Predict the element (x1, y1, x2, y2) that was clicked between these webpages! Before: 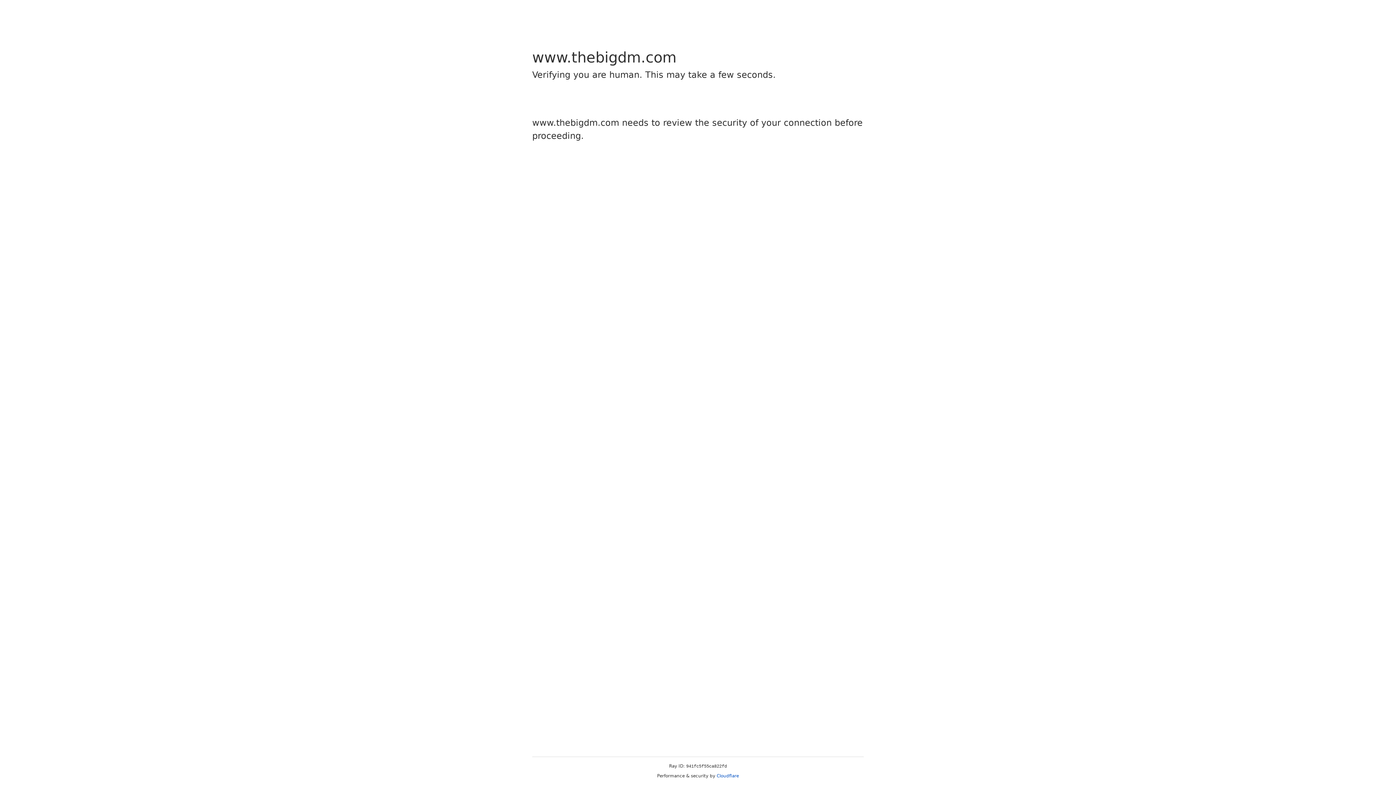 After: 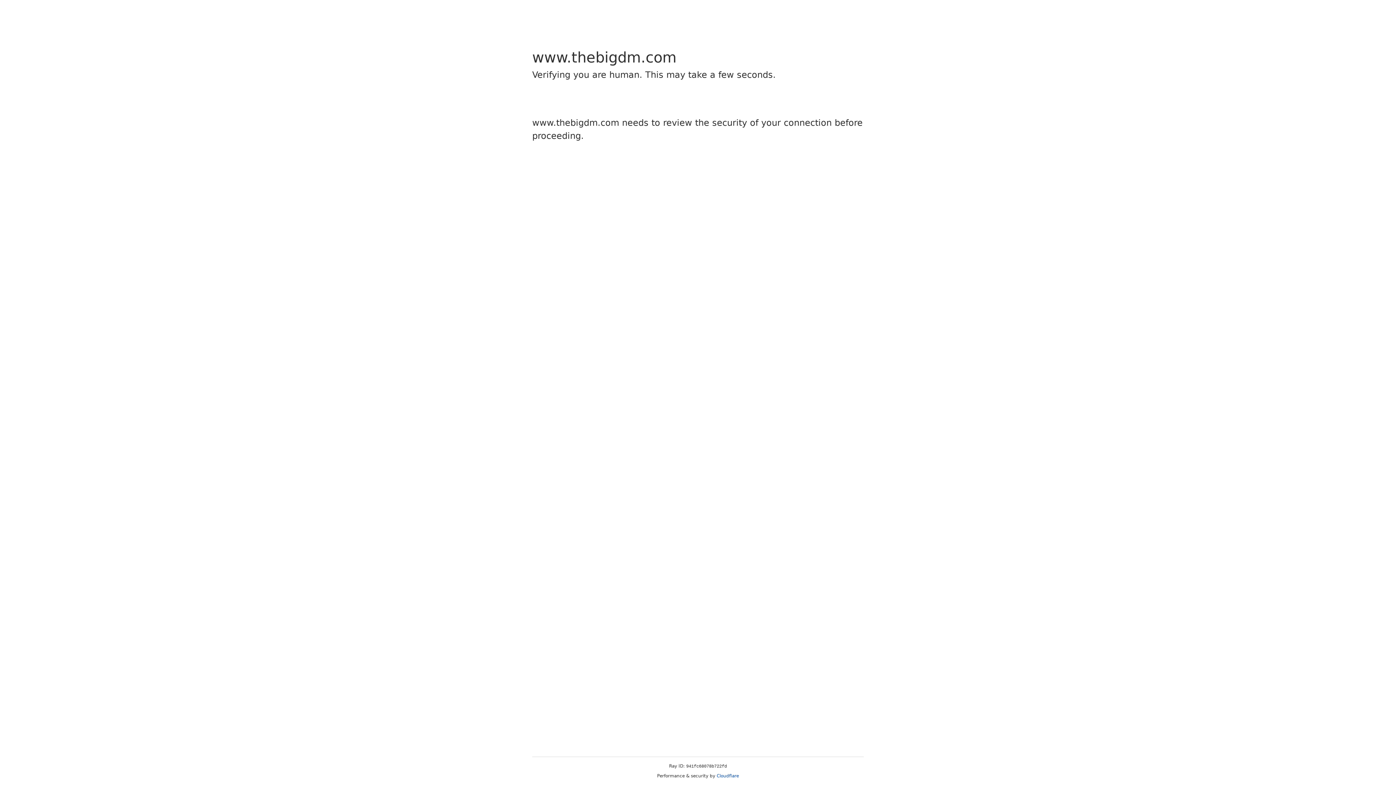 Action: label: Cloudflare bbox: (716, 773, 739, 778)